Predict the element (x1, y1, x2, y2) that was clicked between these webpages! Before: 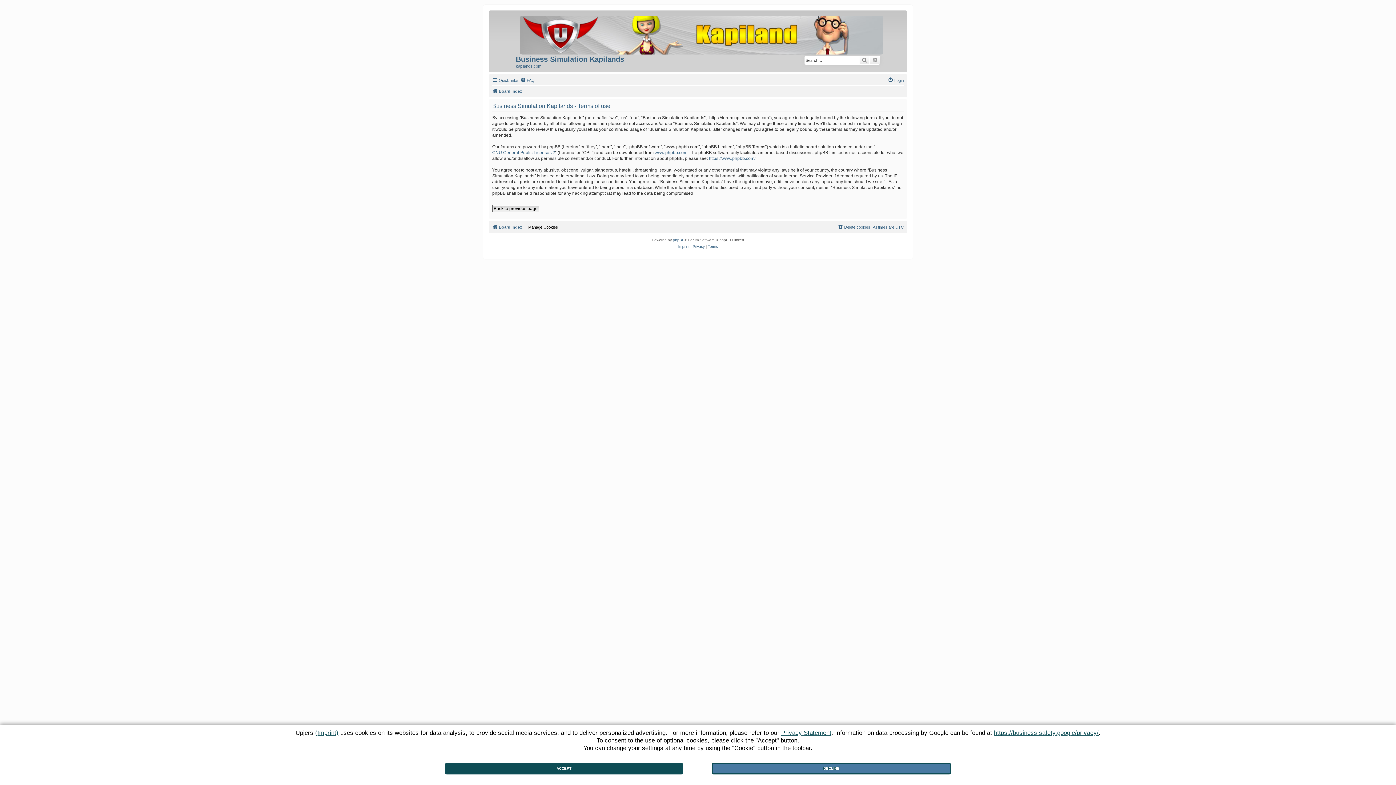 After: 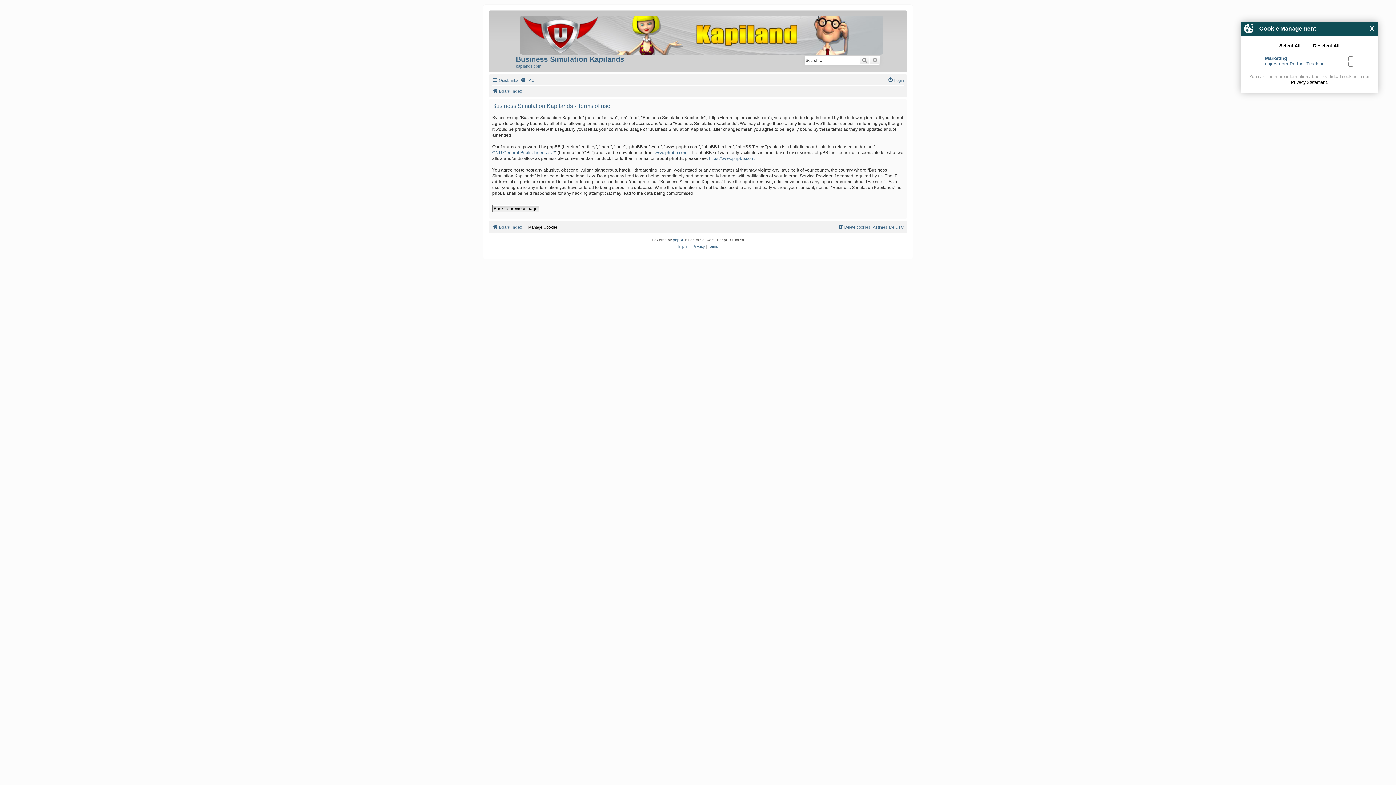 Action: bbox: (712, 763, 951, 774) label: DECLINE